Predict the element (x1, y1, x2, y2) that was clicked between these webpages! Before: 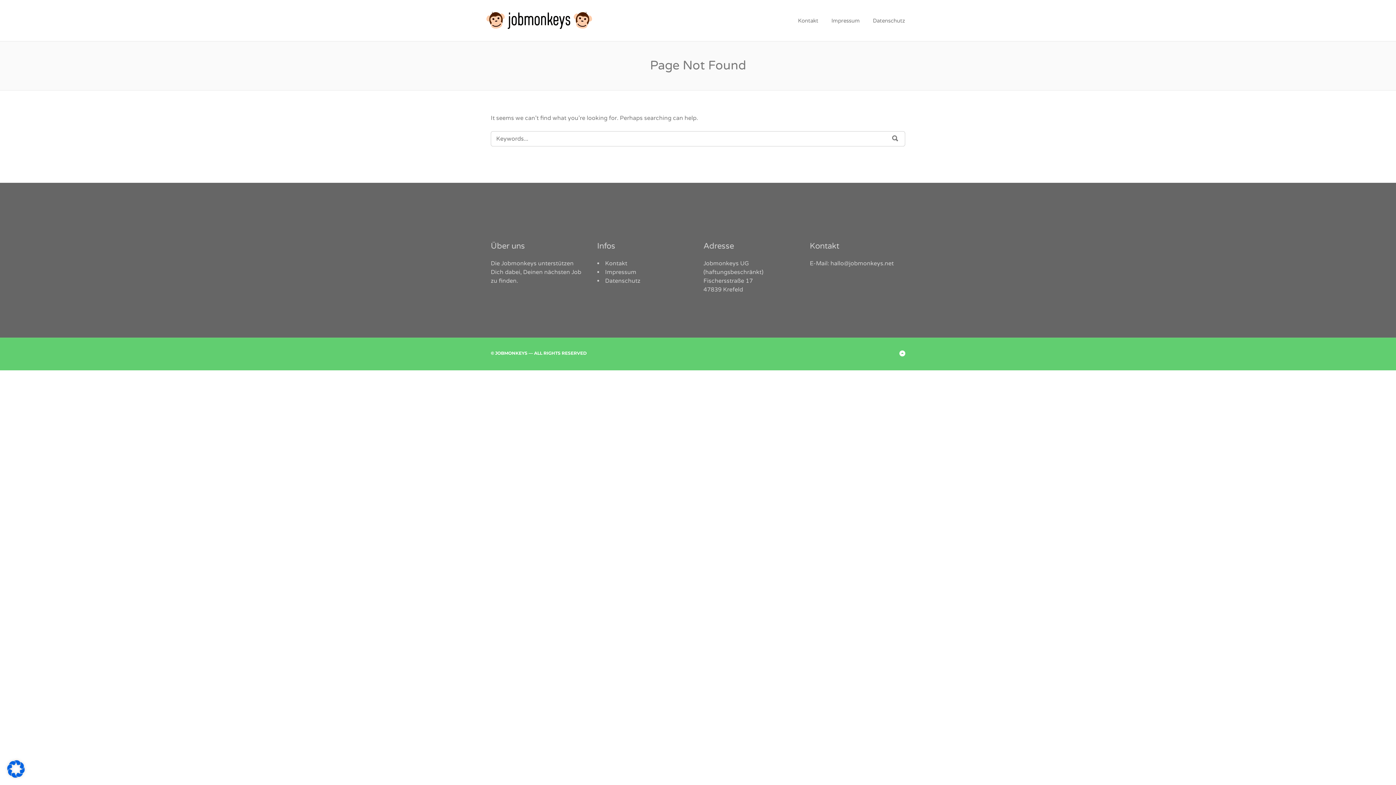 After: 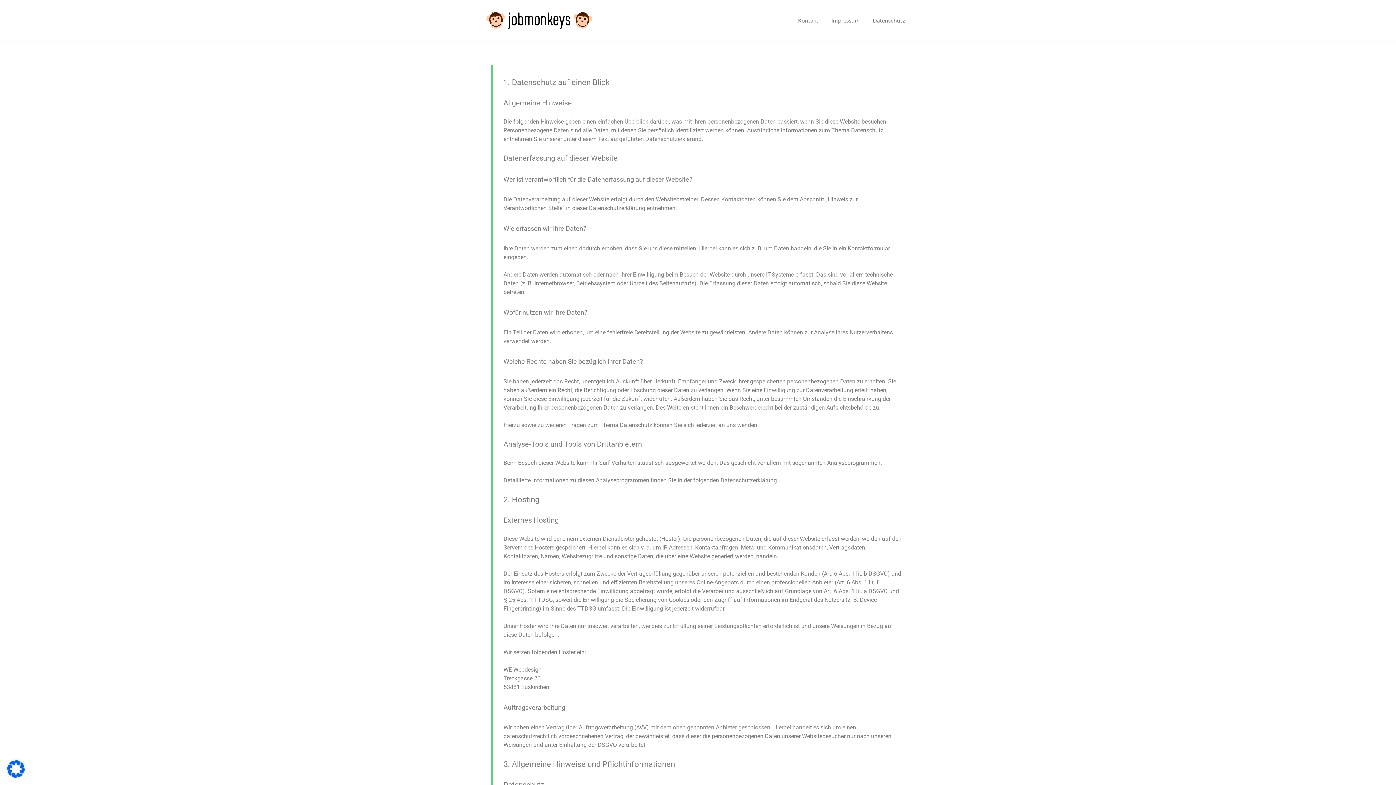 Action: bbox: (867, 13, 910, 28) label: Datenschutz